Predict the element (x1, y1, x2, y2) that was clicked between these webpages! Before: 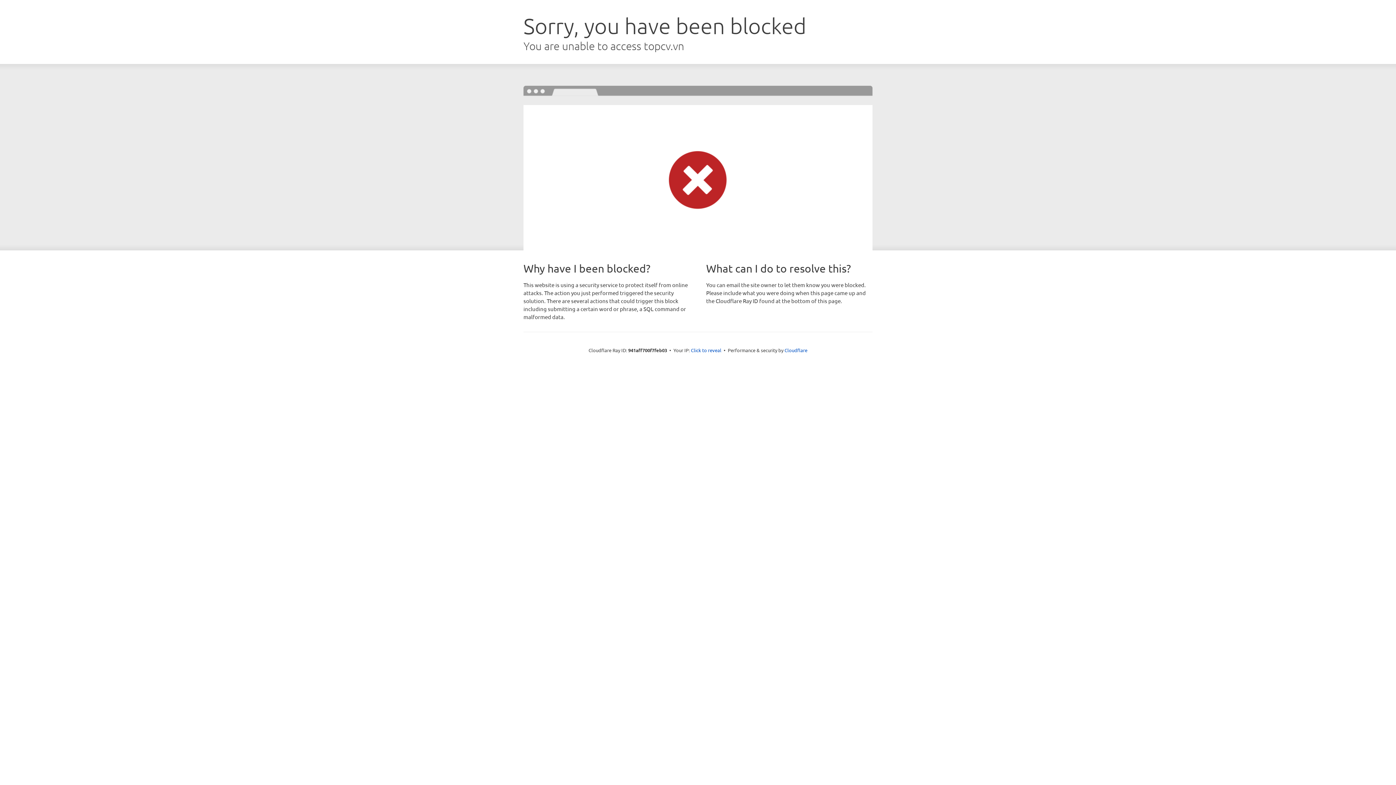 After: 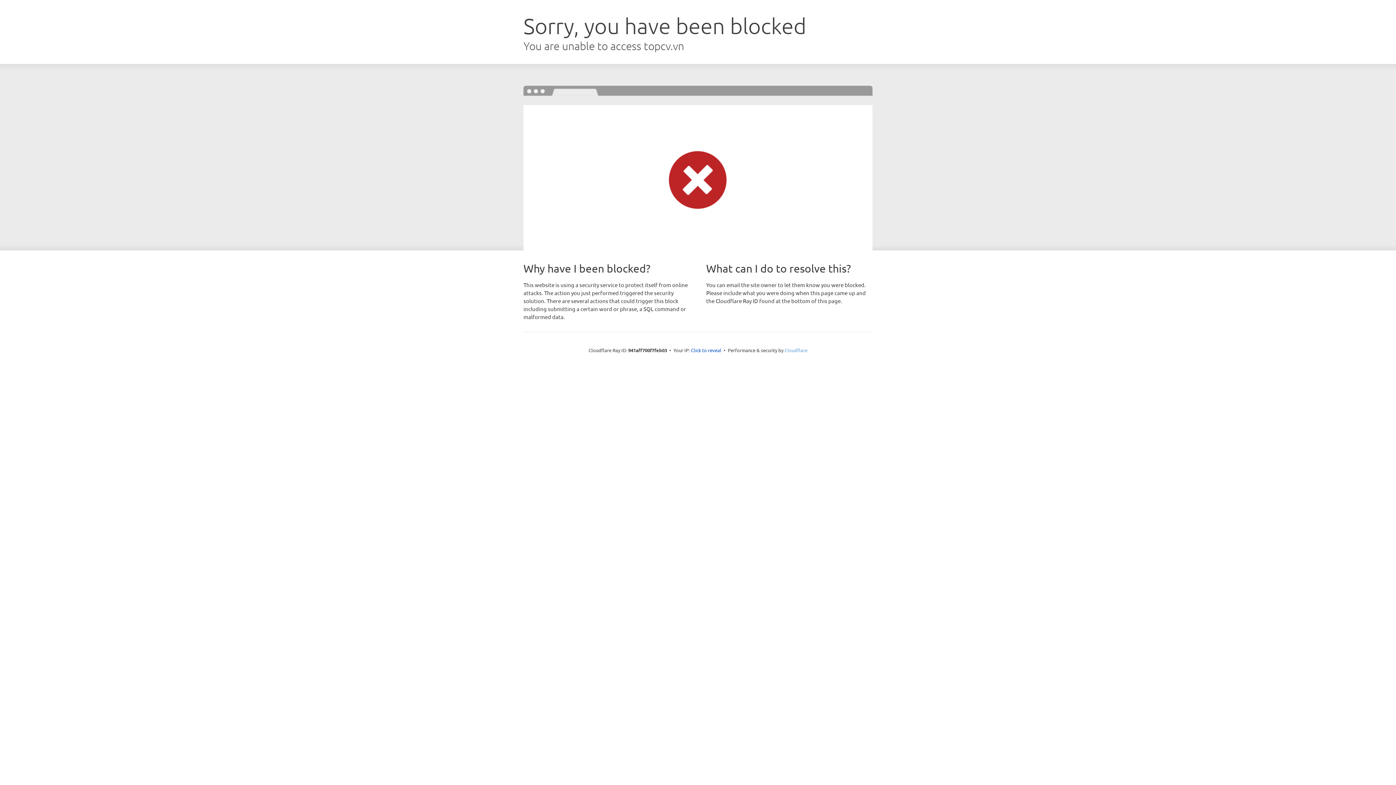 Action: label: Cloudflare bbox: (784, 347, 807, 353)